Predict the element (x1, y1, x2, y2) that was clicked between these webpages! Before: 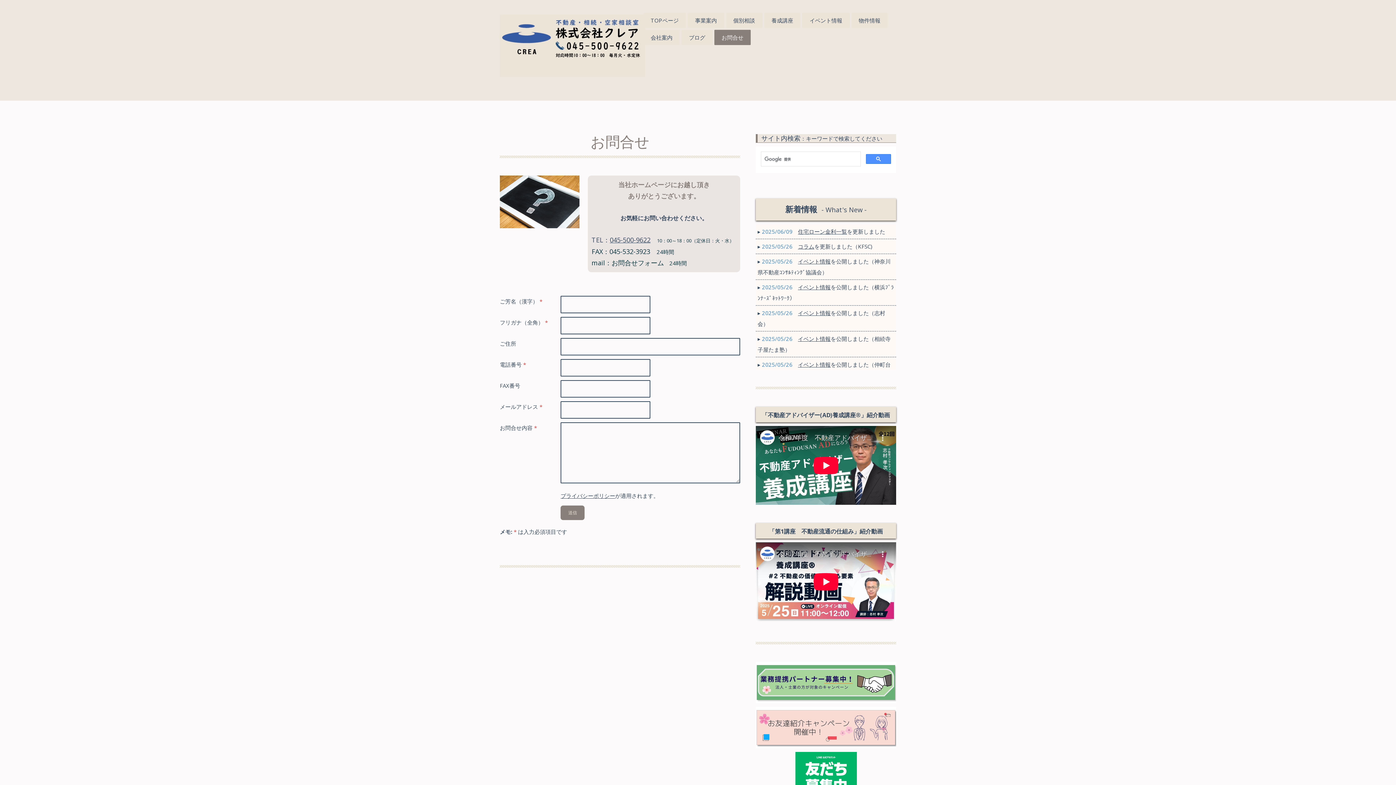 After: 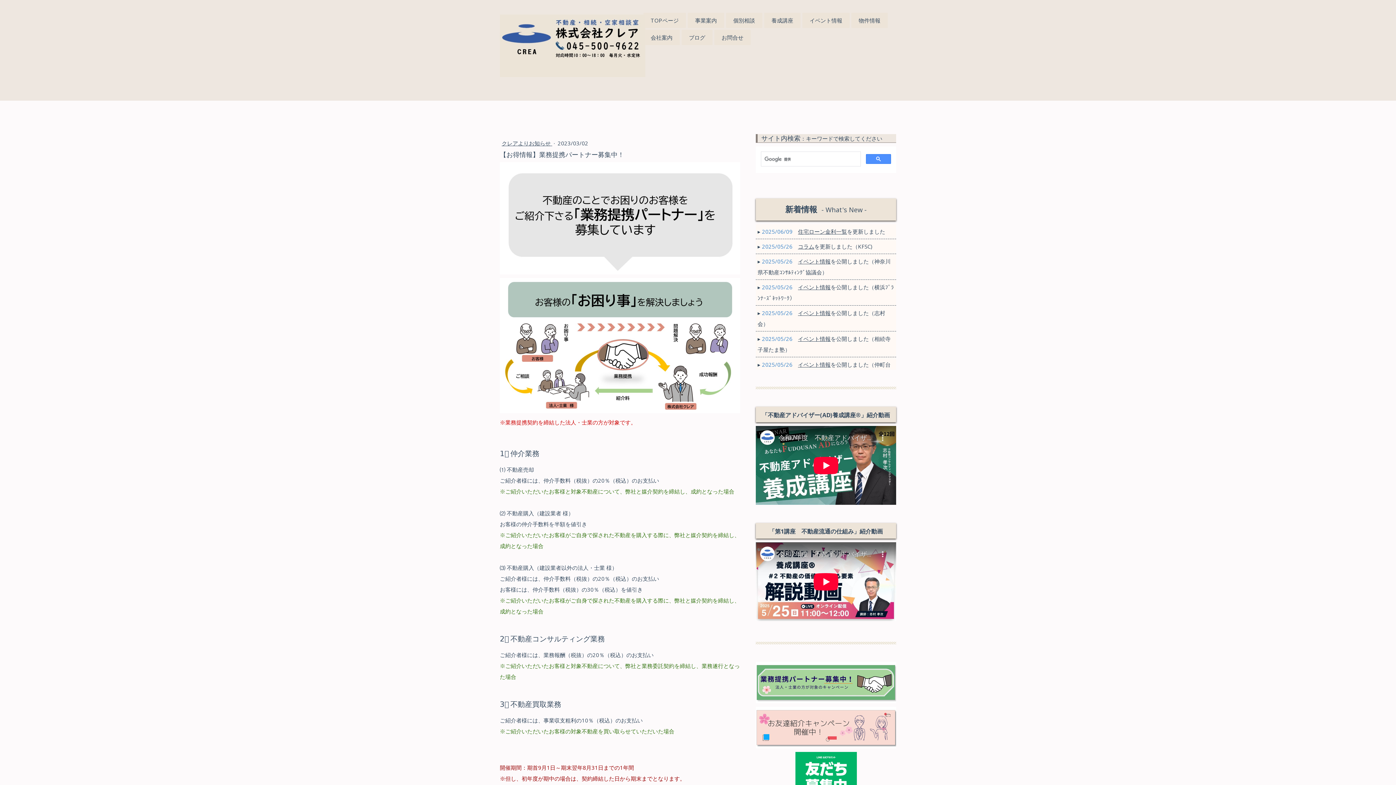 Action: bbox: (756, 663, 896, 671)